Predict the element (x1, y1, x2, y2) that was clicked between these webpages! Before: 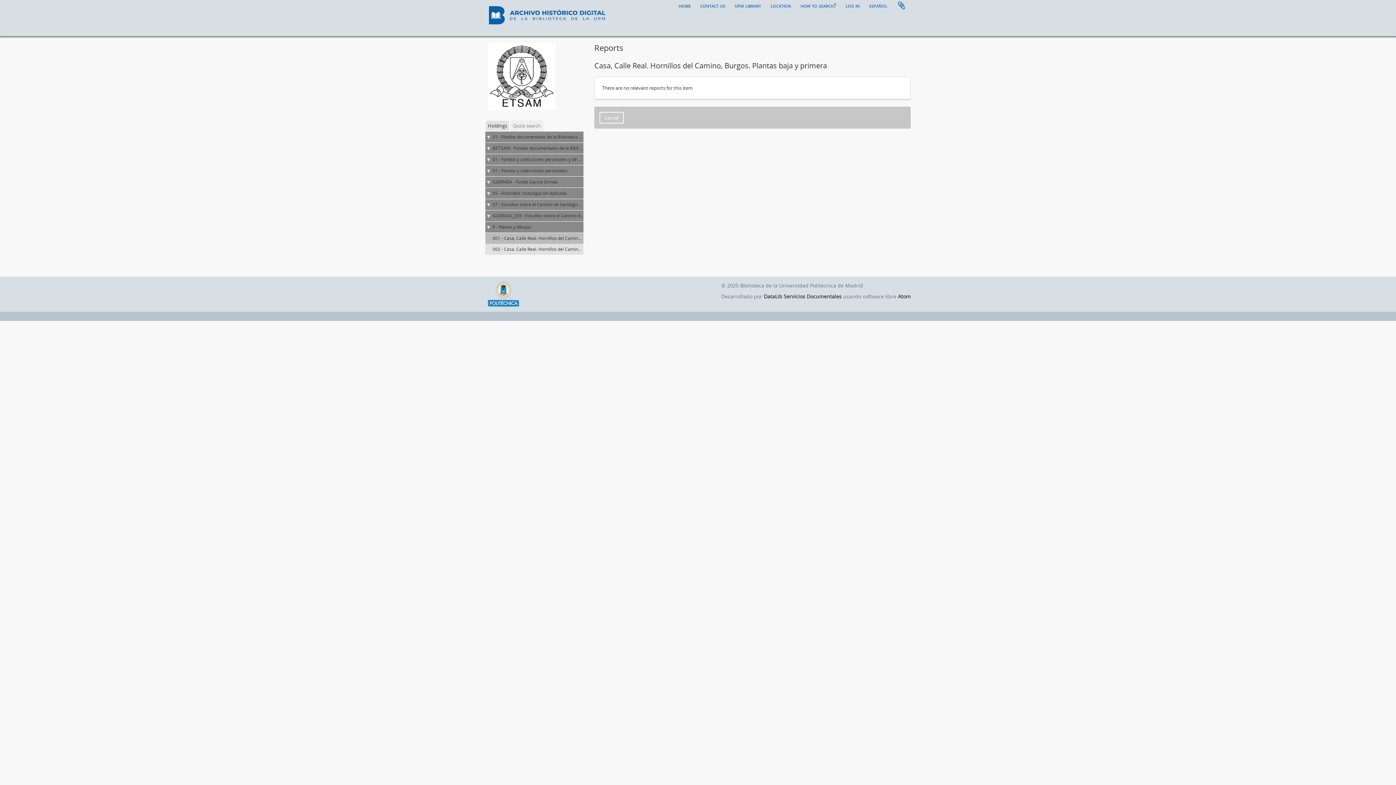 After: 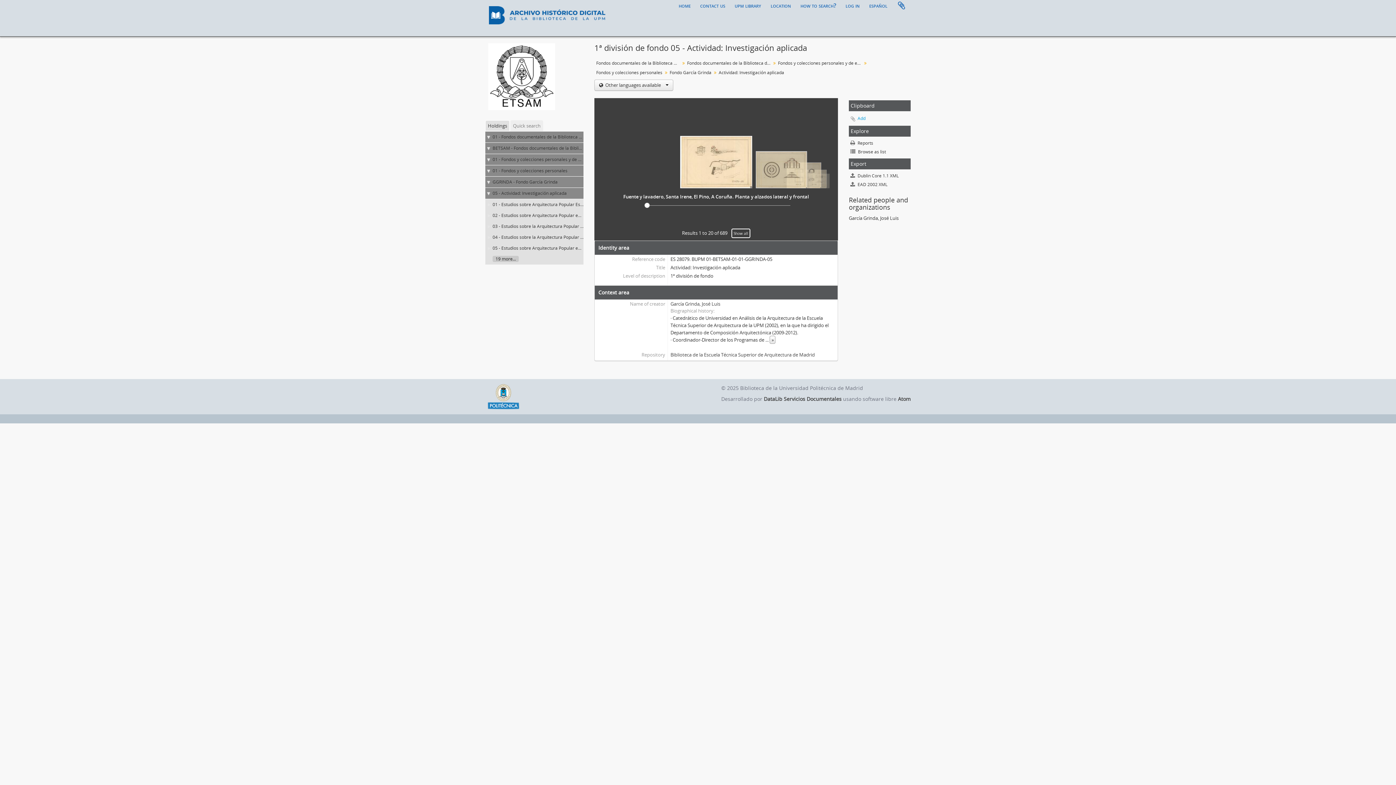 Action: bbox: (492, 190, 566, 196) label: 05 - Actividad: Investigación aplicada